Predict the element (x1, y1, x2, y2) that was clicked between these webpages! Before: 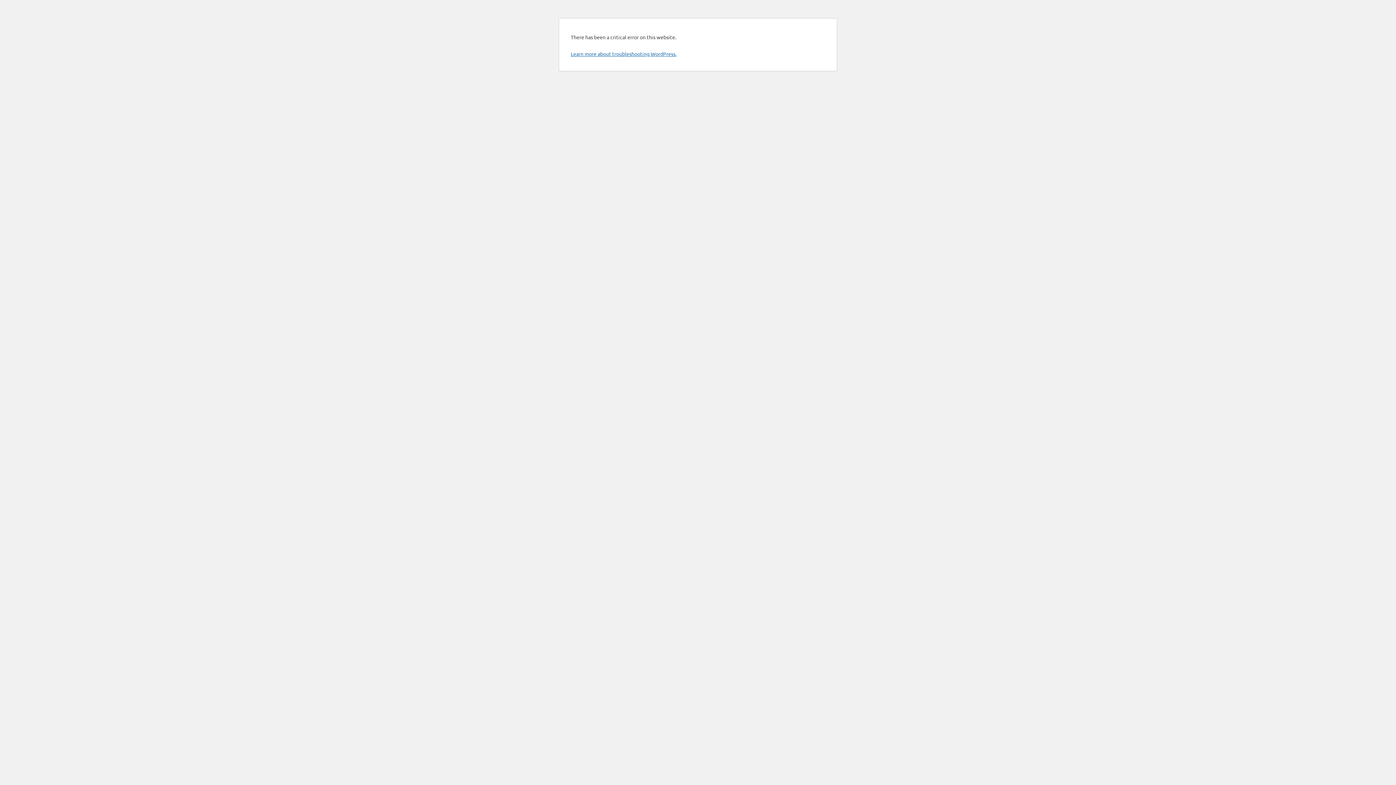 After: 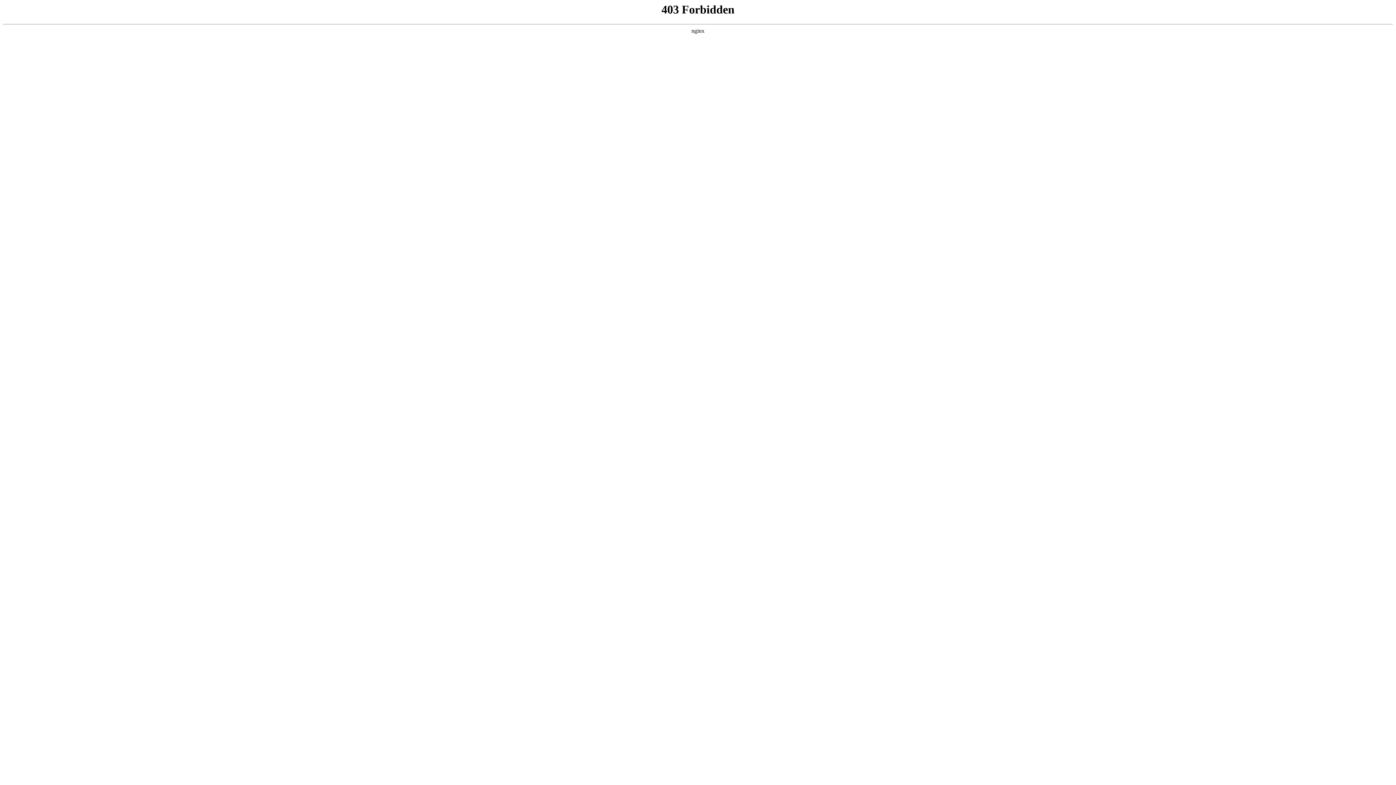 Action: label: Learn more about troubleshooting WordPress. bbox: (570, 50, 676, 57)